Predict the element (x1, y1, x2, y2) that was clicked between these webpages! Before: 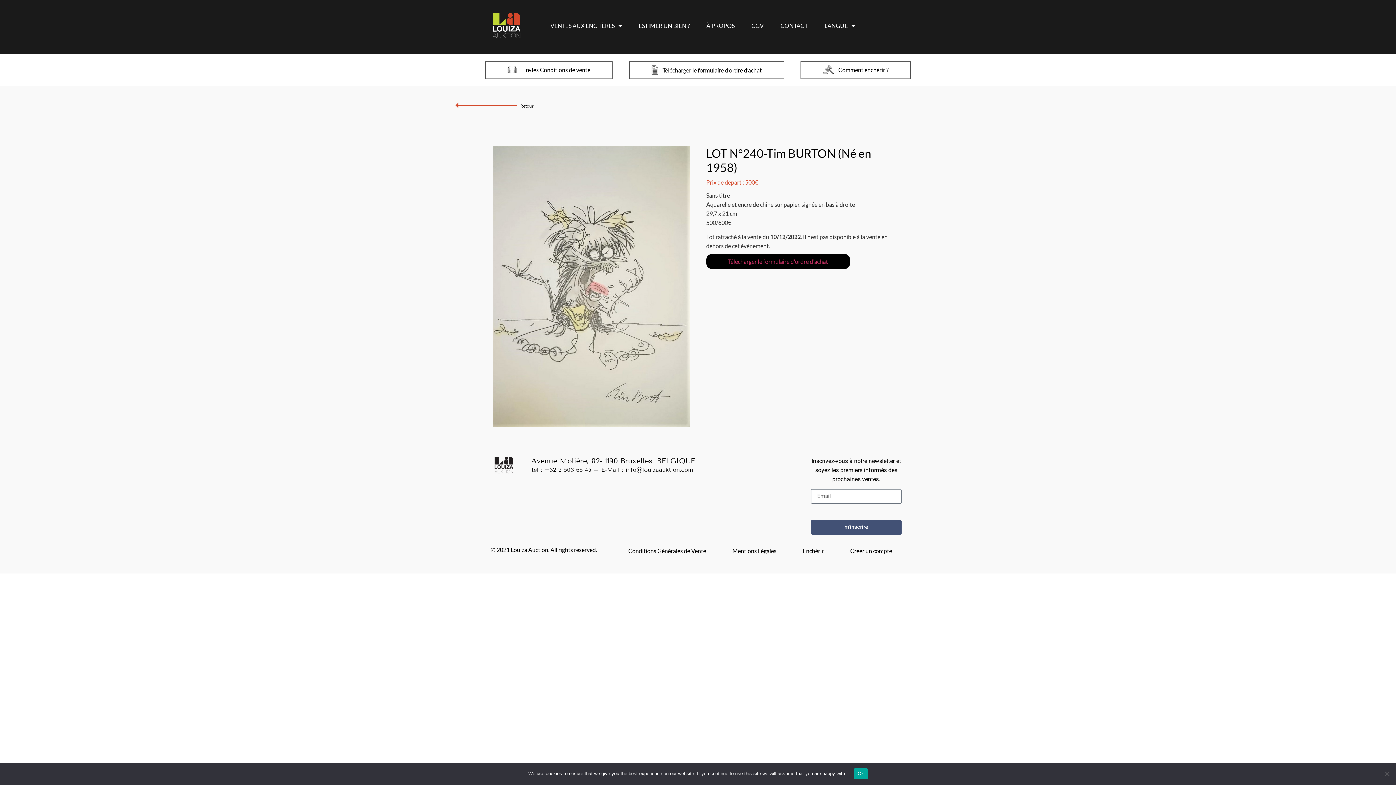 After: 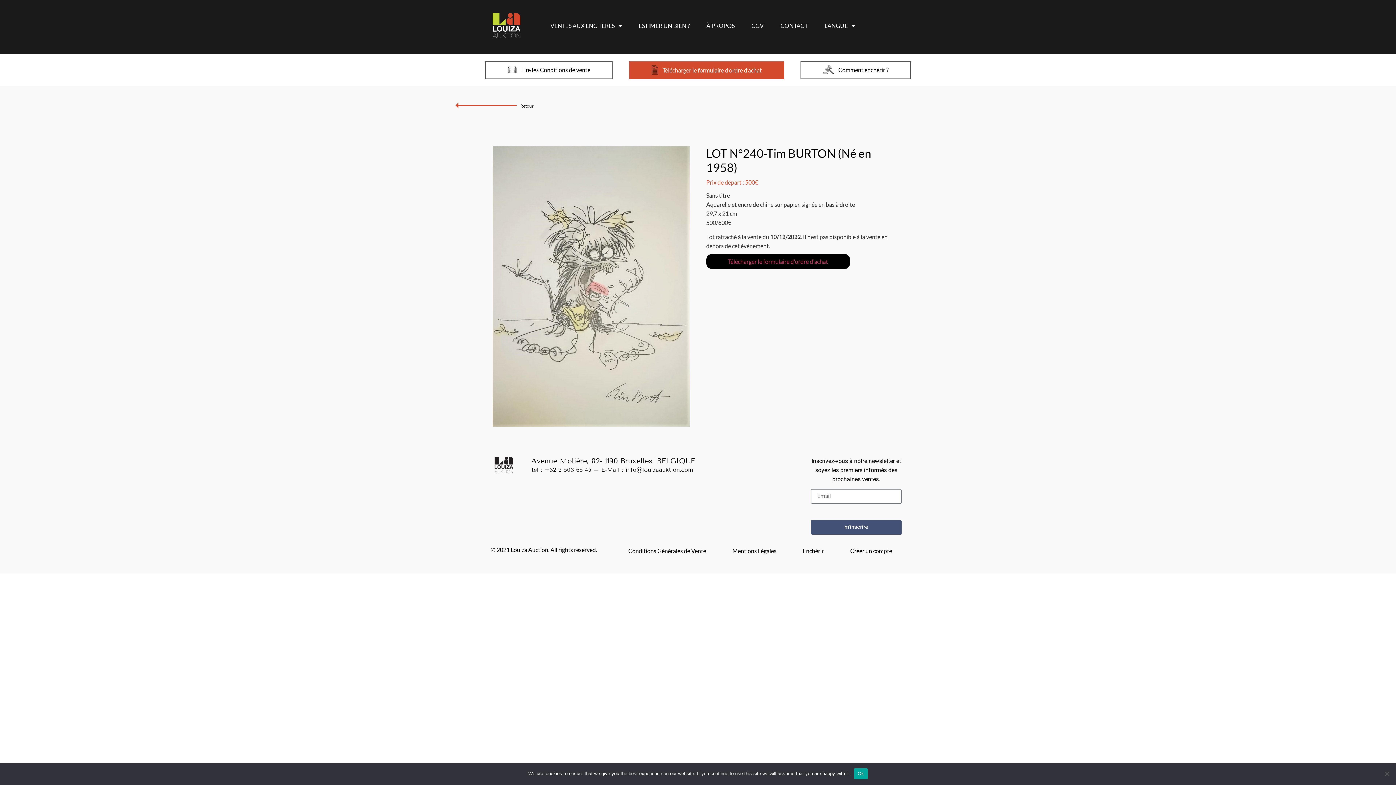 Action: label:  Télécharger le formulaire d’ordre d’achat bbox: (629, 61, 783, 78)